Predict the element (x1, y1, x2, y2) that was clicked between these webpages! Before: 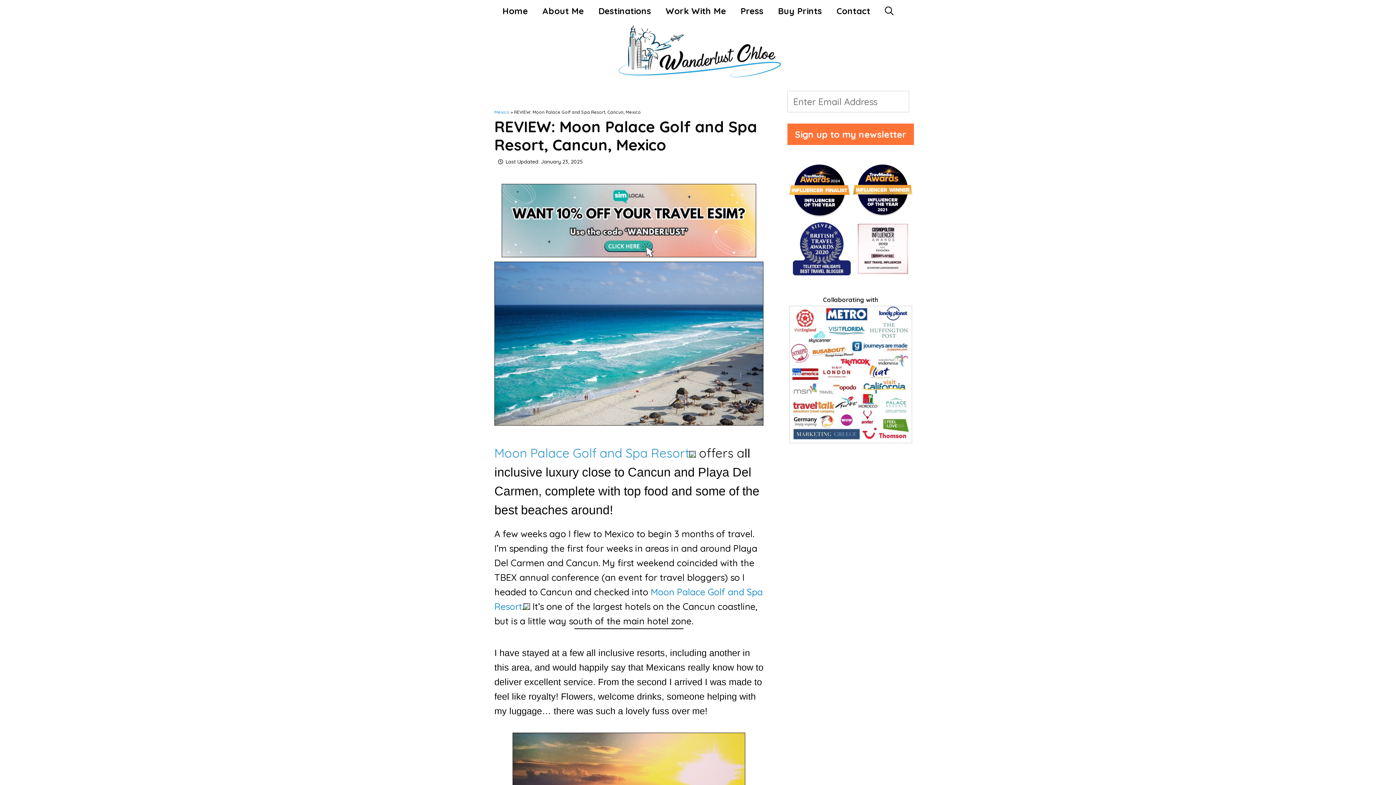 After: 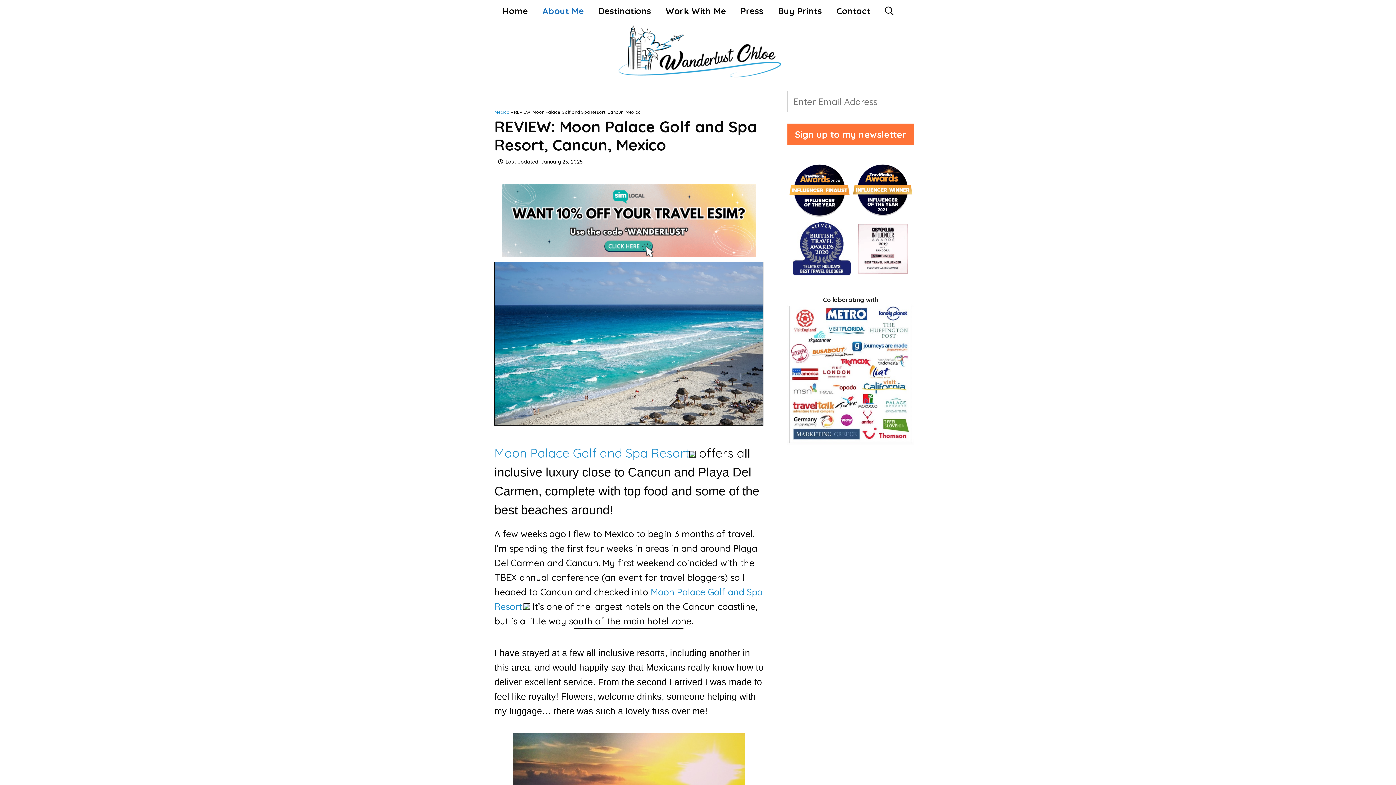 Action: bbox: (535, 0, 591, 21) label: About Me